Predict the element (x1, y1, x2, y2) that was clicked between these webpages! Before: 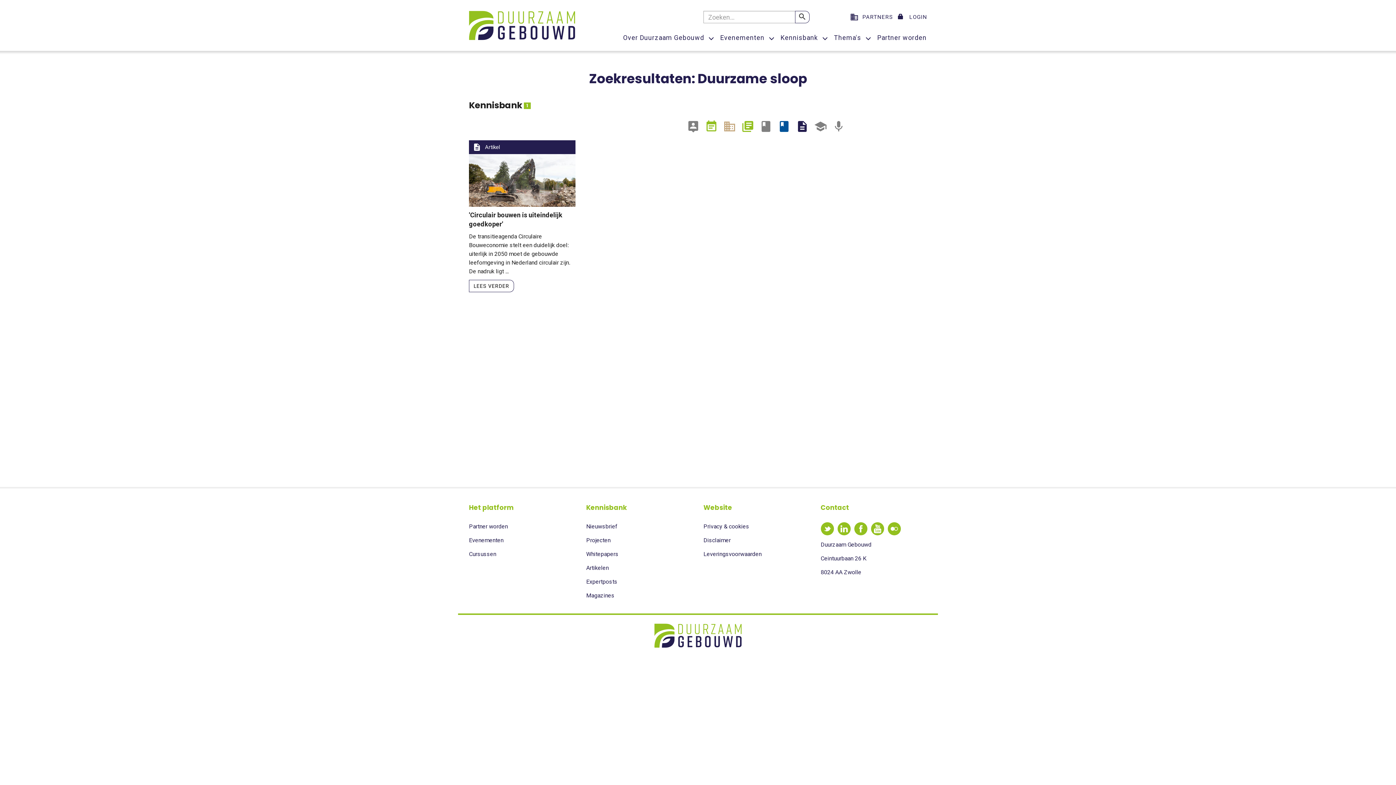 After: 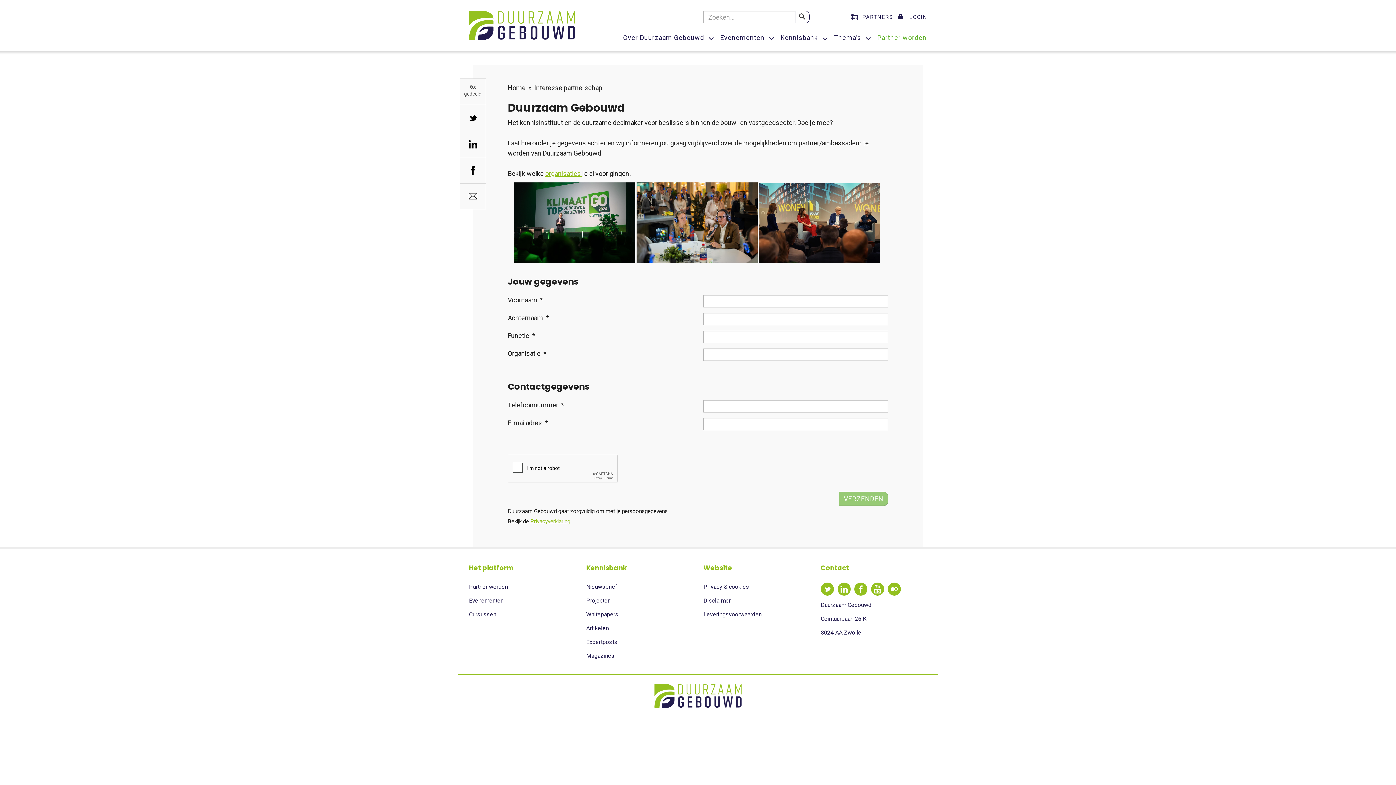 Action: label: Partner worden bbox: (871, 27, 926, 45)